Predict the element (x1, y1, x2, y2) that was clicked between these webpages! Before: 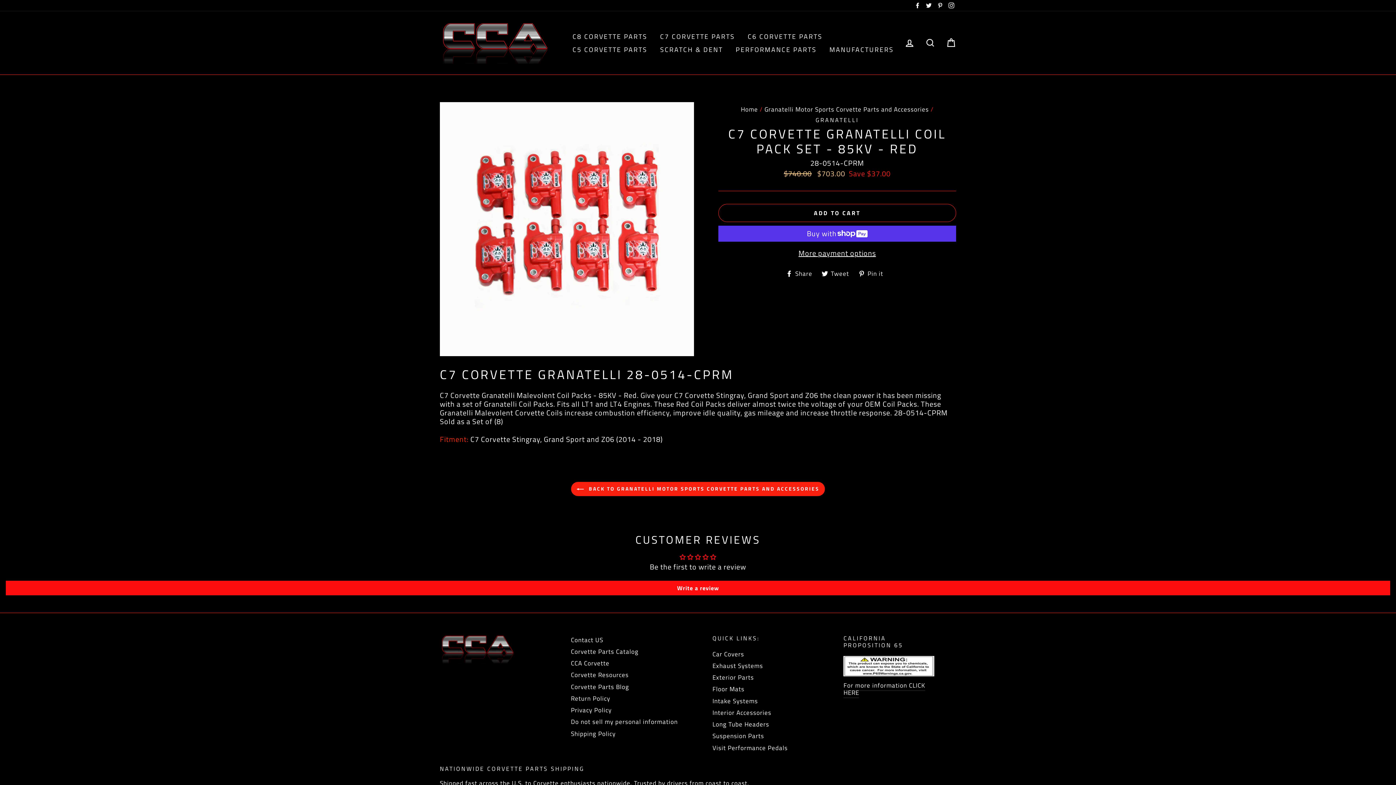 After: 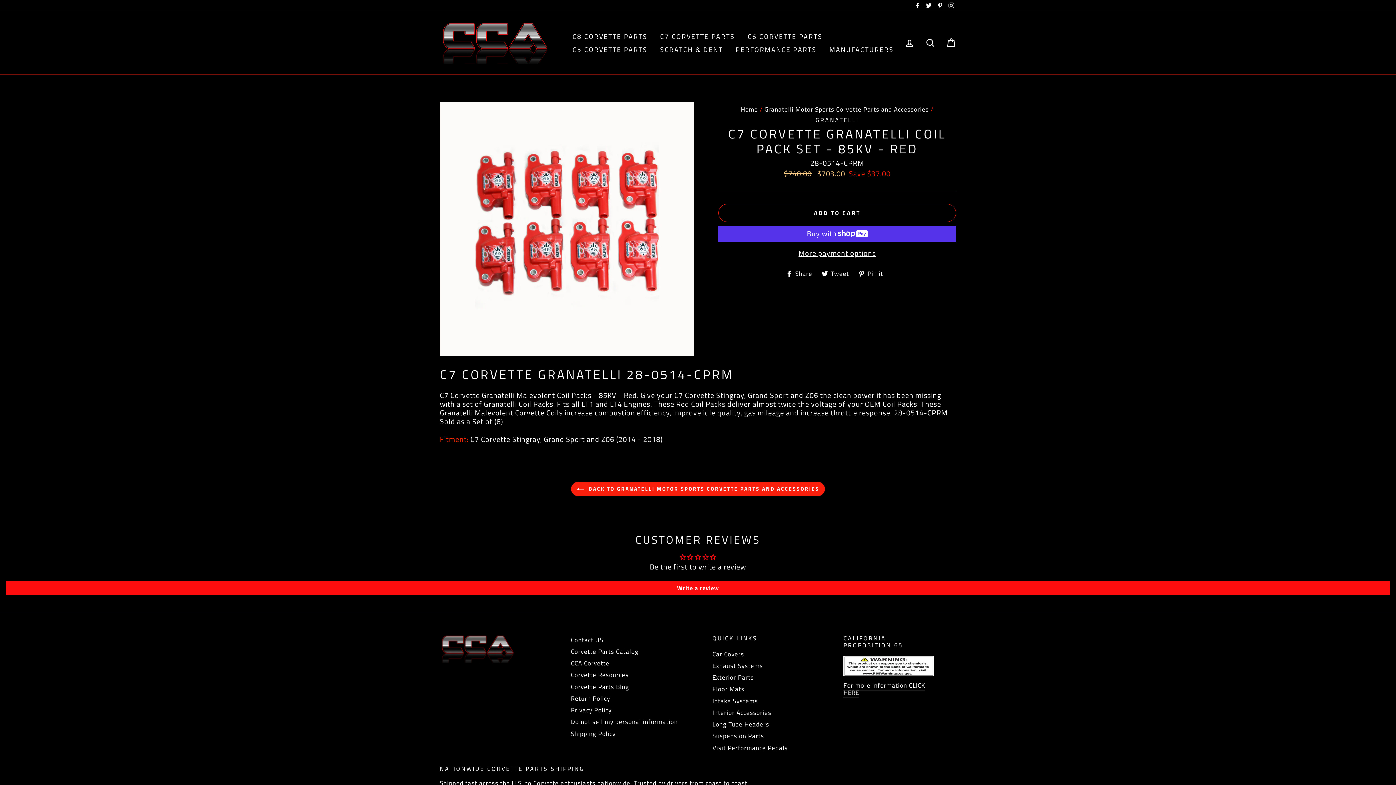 Action: bbox: (821, 269, 854, 276) label:  Tweet
Tweet on Twitter